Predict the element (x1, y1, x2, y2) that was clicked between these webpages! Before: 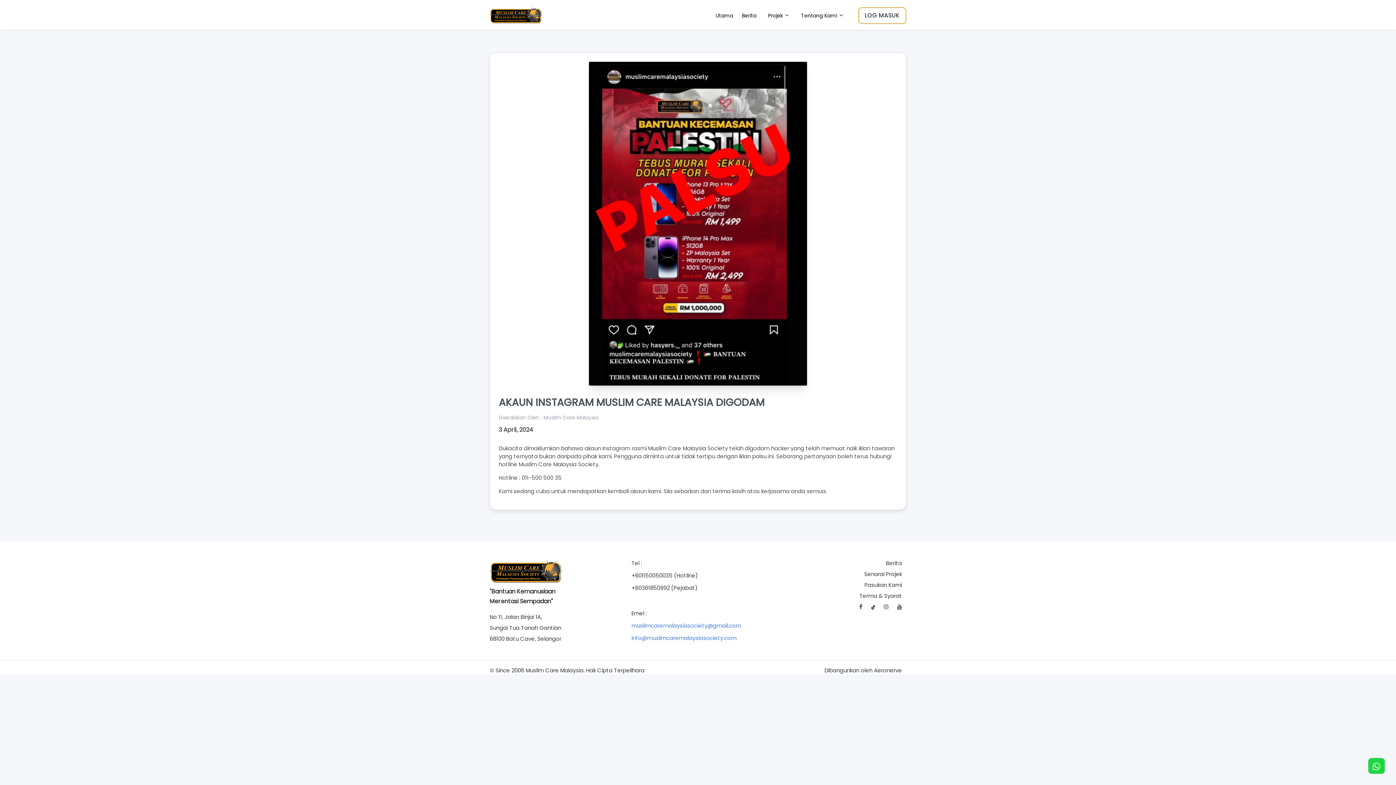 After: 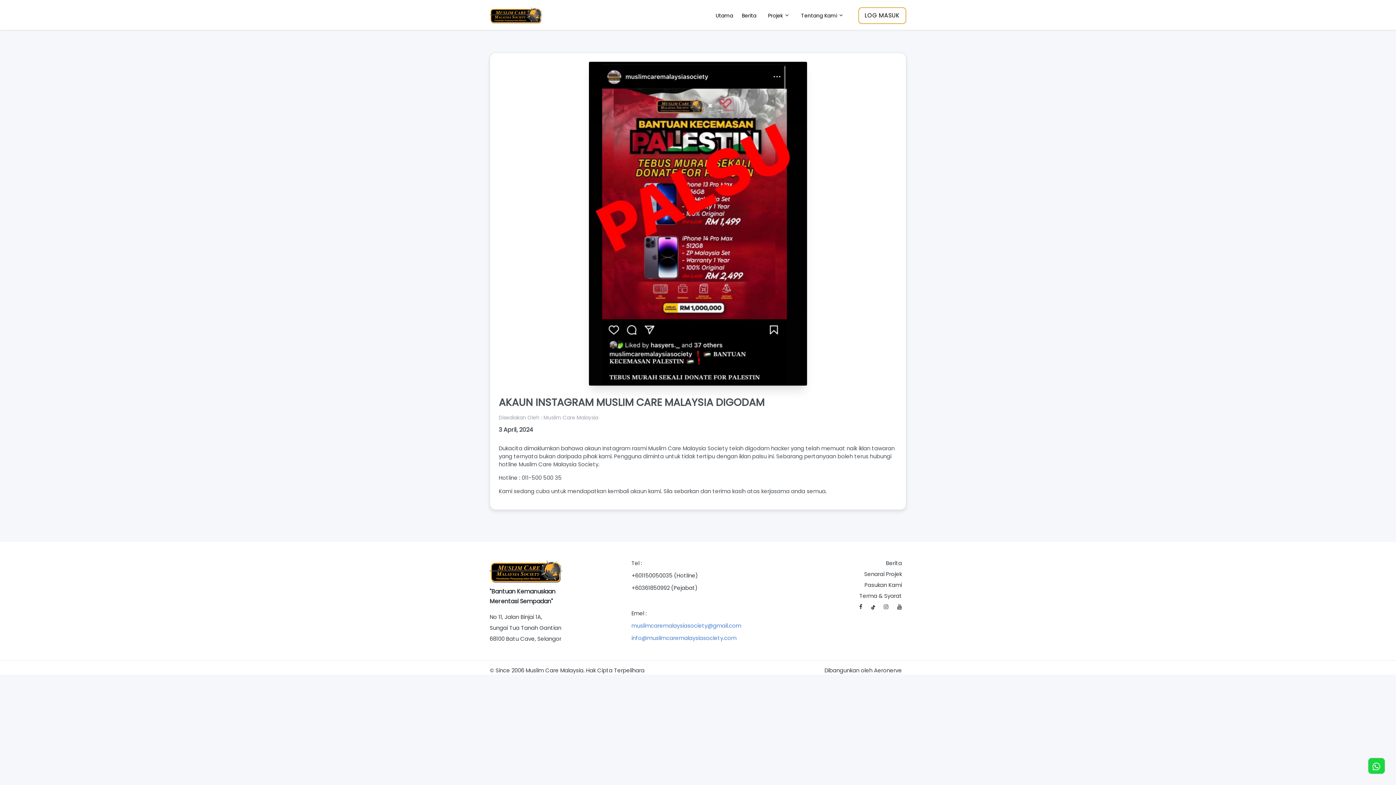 Action: bbox: (871, 603, 875, 611)